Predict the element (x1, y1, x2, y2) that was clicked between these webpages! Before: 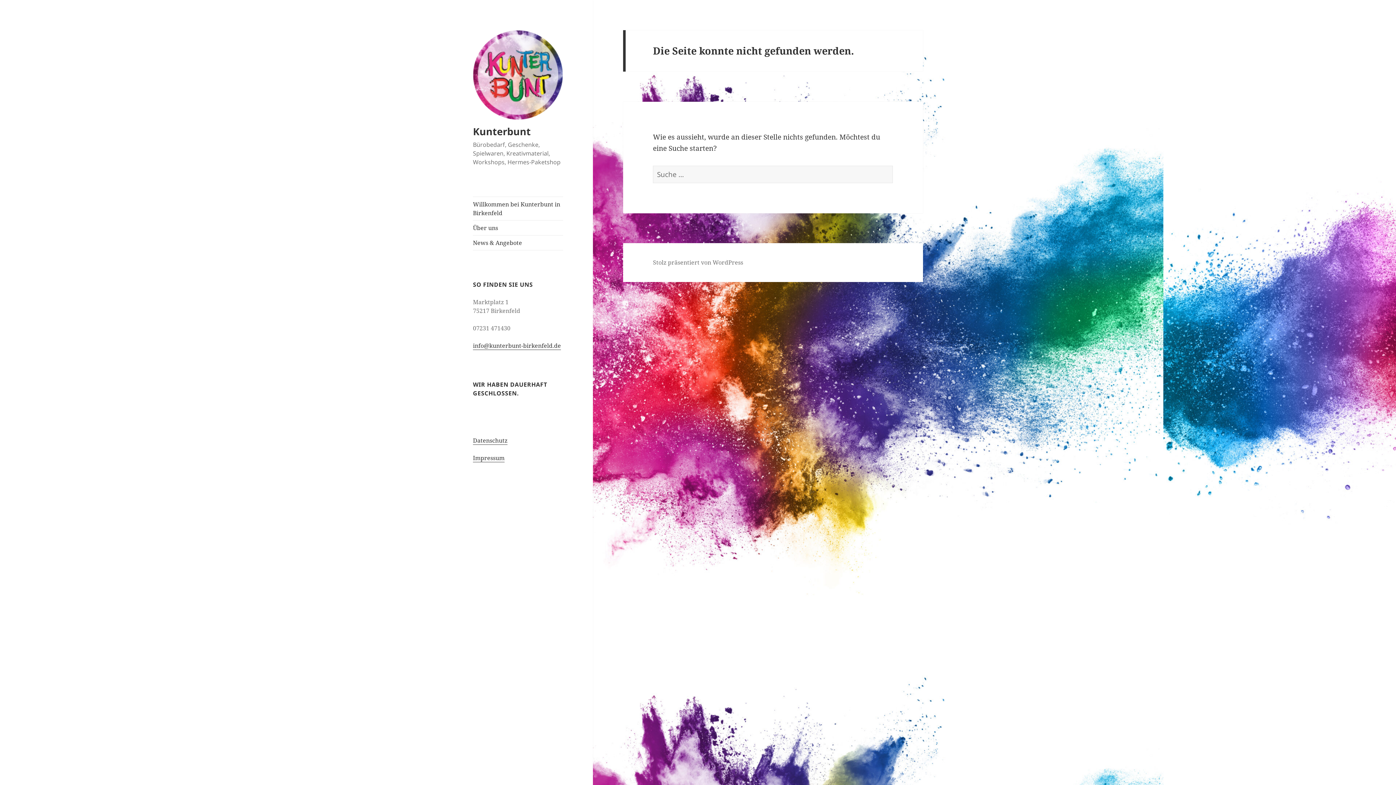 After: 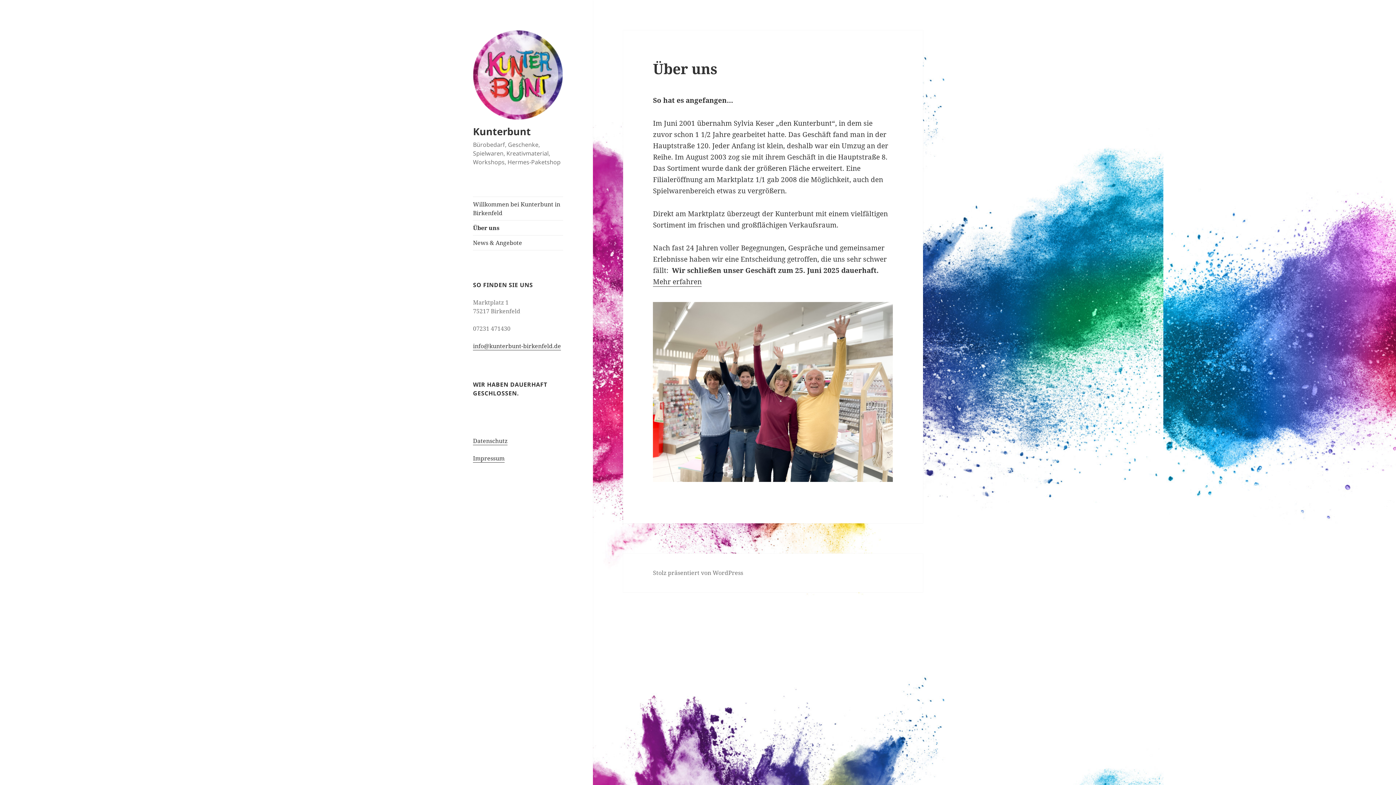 Action: bbox: (473, 220, 563, 235) label: Über uns